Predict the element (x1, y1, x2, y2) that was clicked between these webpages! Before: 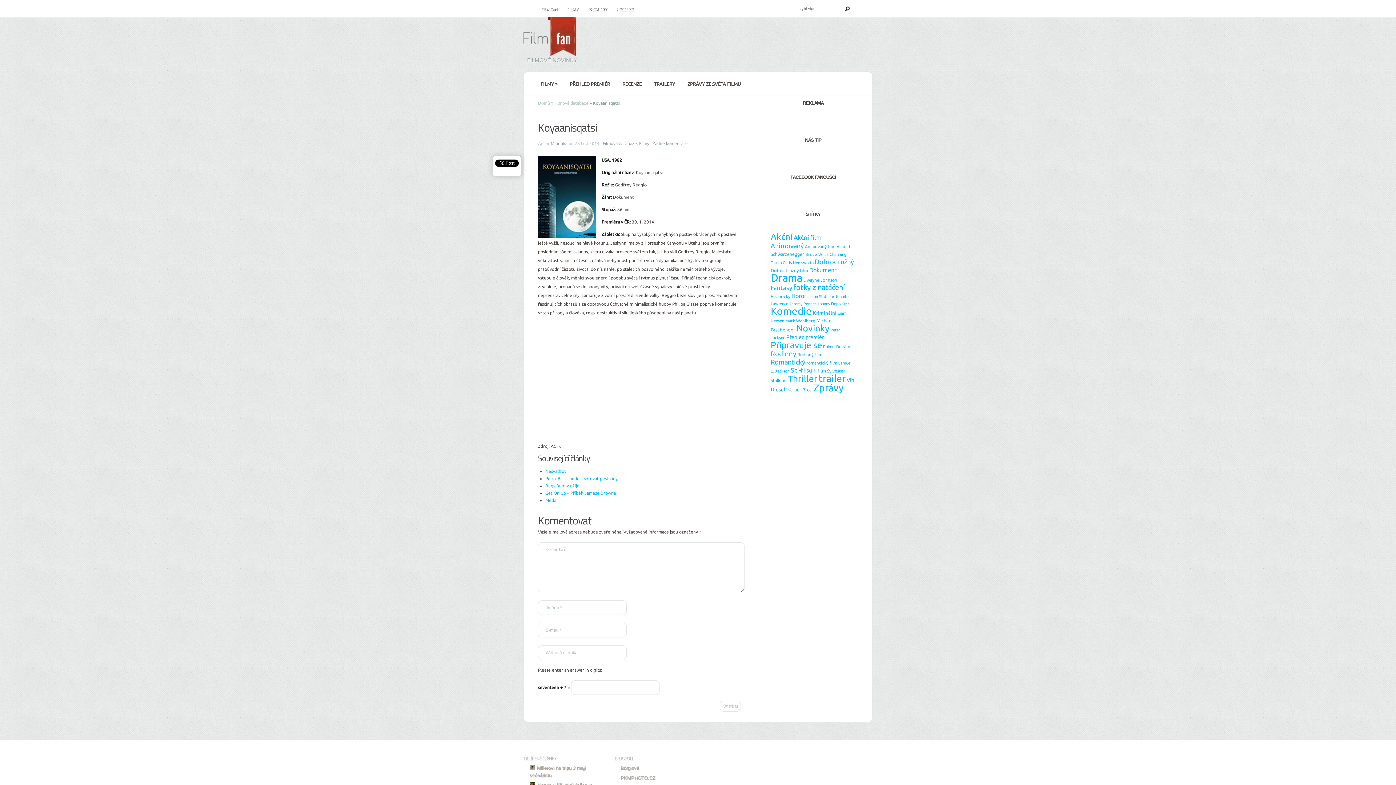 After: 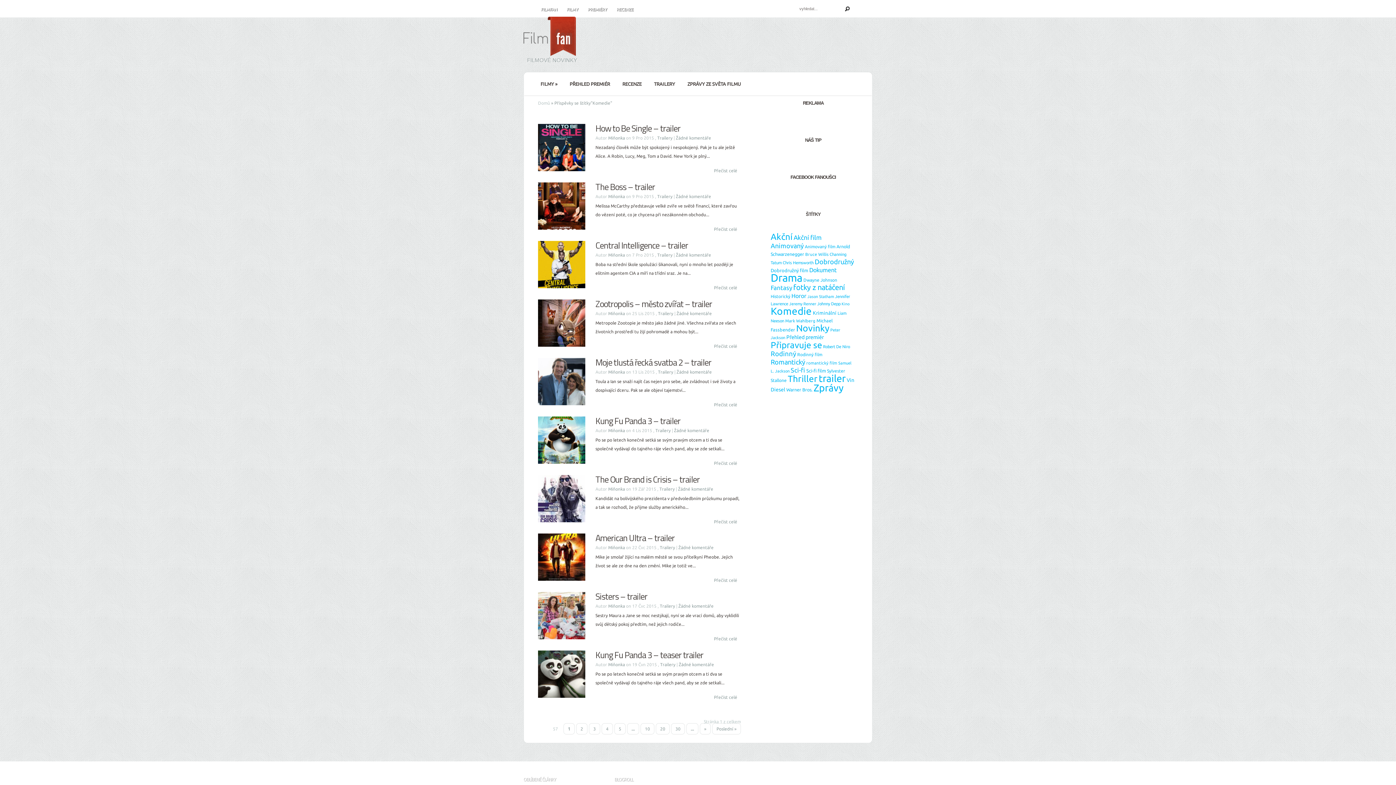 Action: bbox: (770, 305, 812, 316) label: Komedie